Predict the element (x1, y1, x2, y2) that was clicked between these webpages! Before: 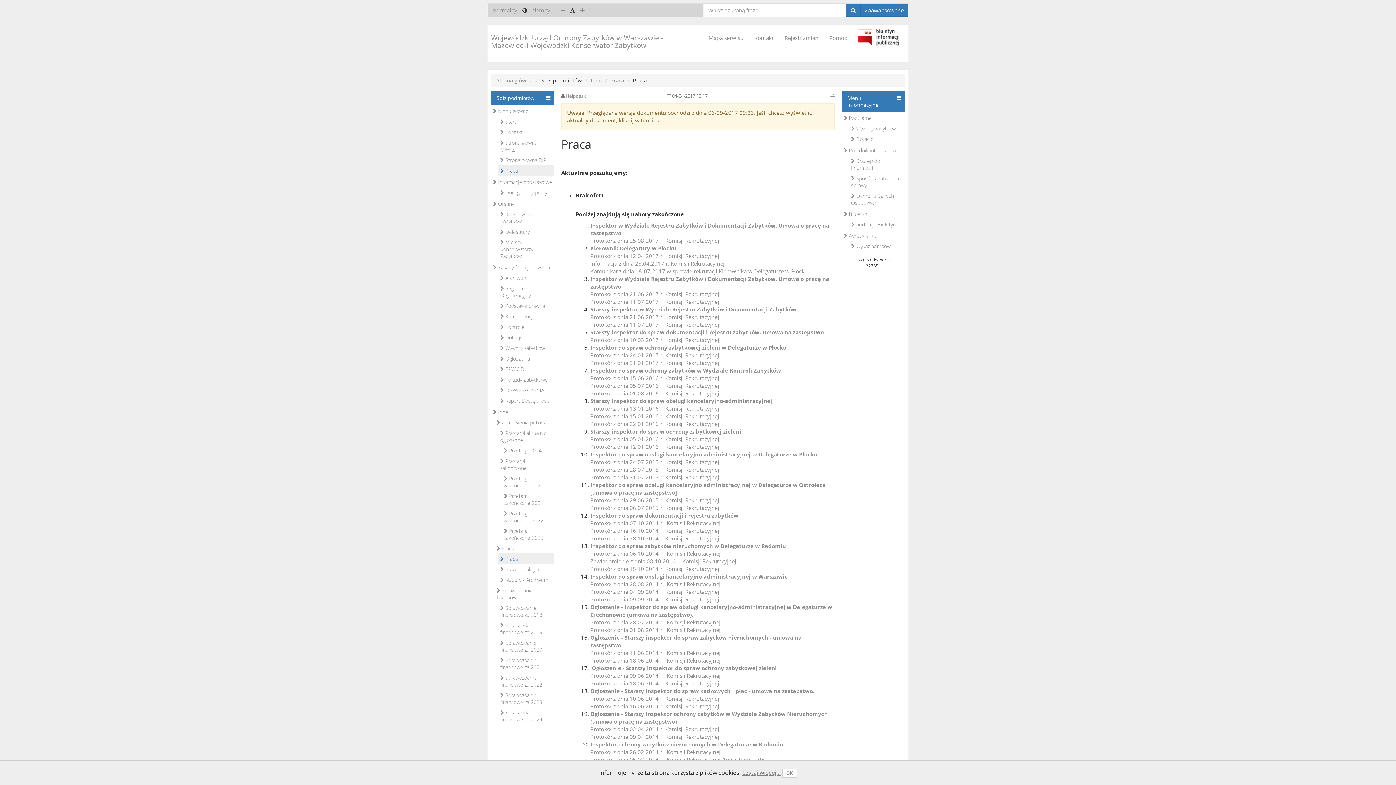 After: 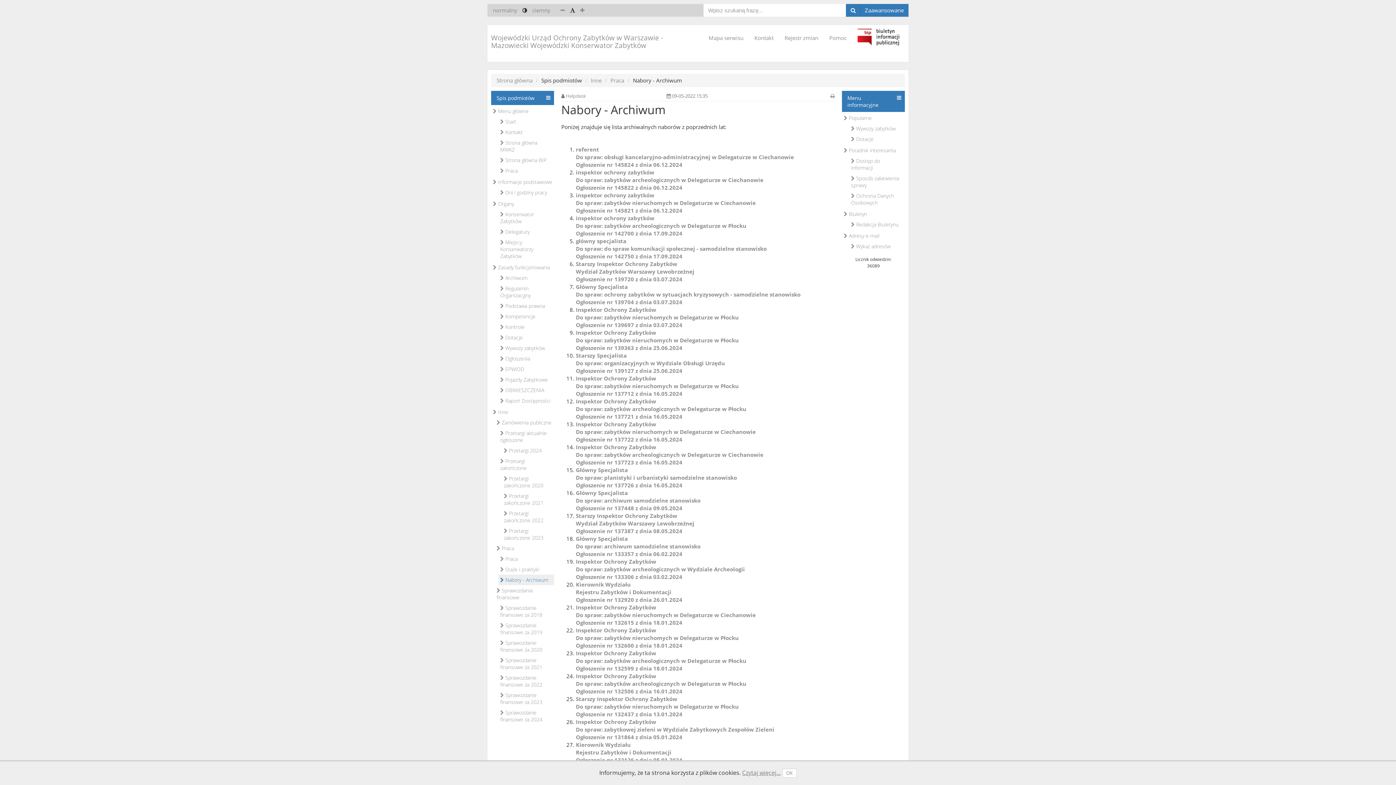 Action: bbox: (498, 574, 554, 585) label:  Nabory - Archiwum